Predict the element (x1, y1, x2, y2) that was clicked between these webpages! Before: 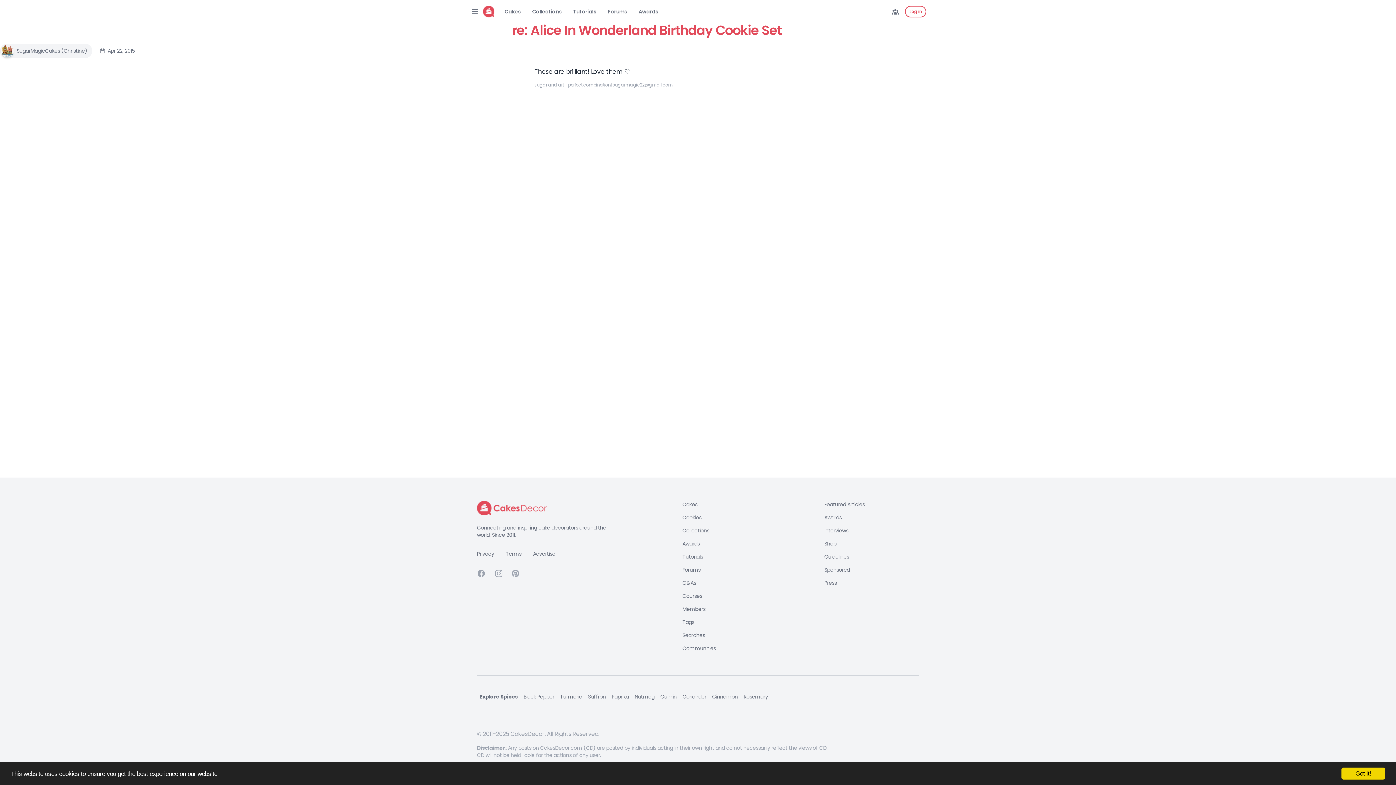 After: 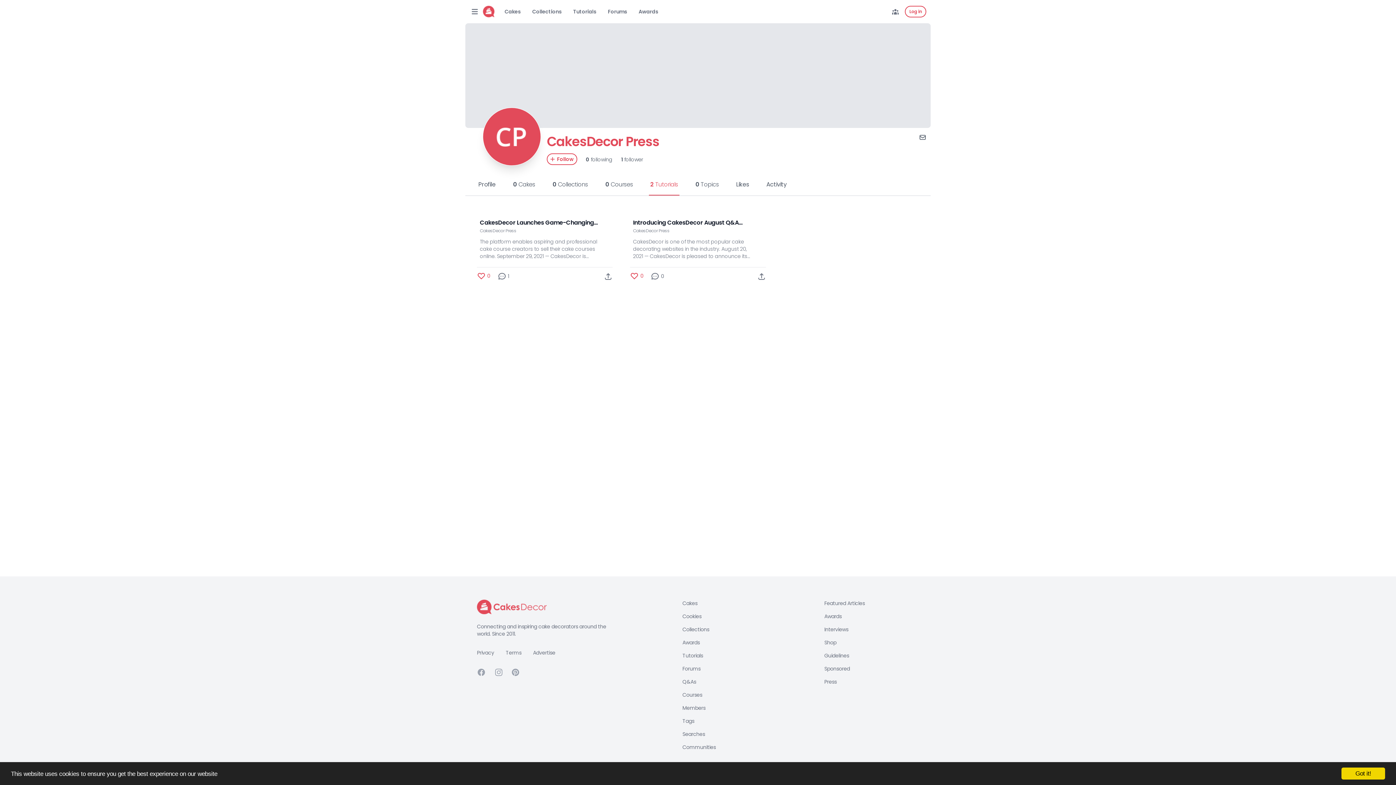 Action: label: Press bbox: (824, 579, 864, 586)